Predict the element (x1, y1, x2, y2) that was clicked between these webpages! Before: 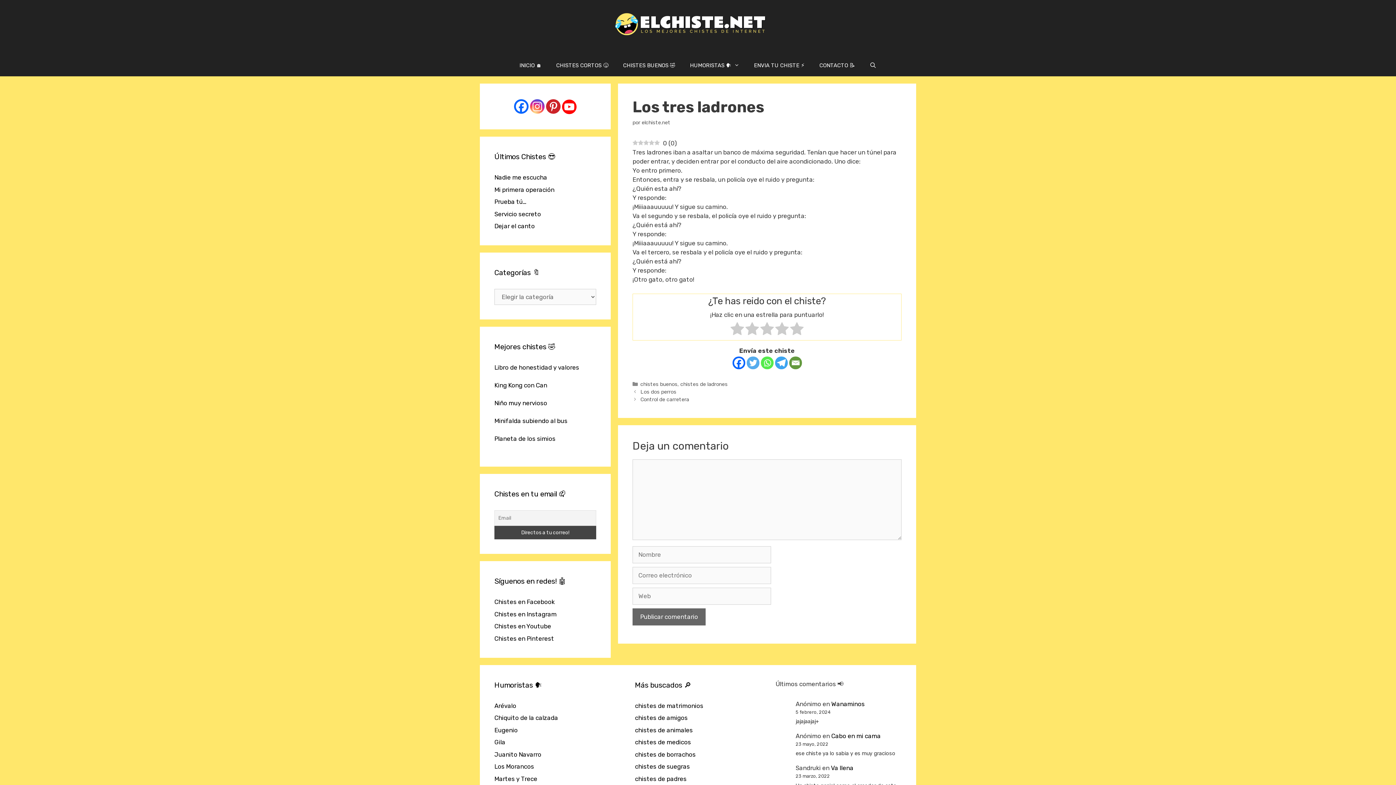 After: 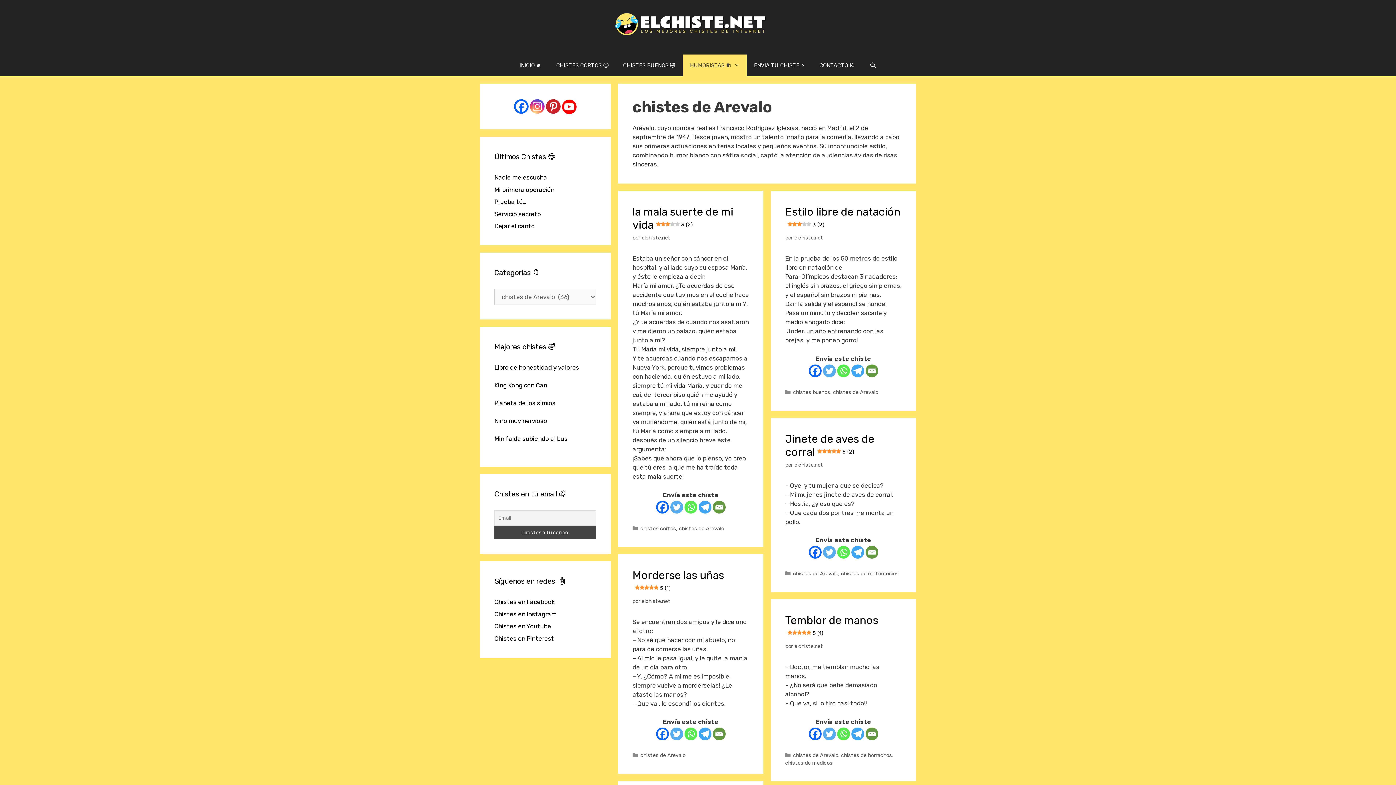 Action: bbox: (494, 702, 516, 709) label: Arévalo